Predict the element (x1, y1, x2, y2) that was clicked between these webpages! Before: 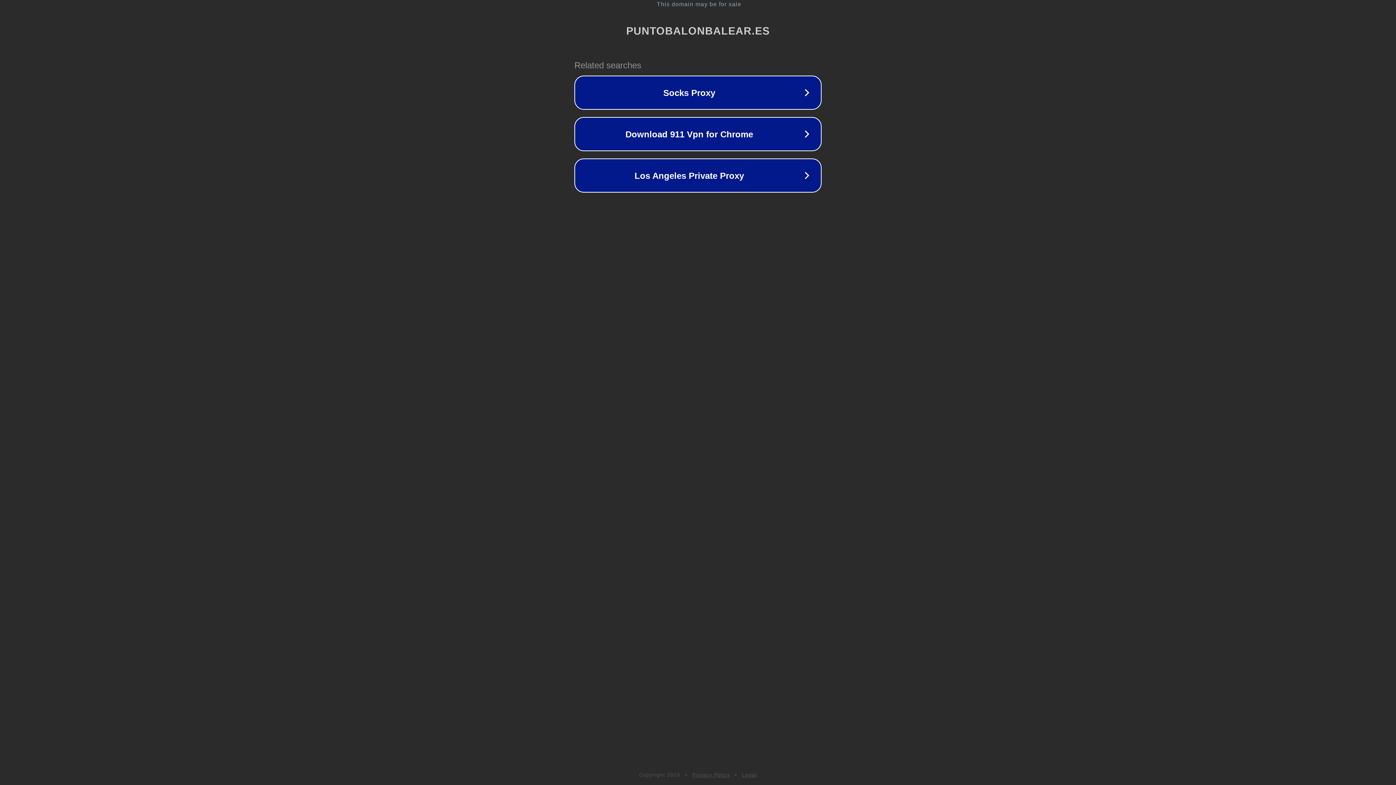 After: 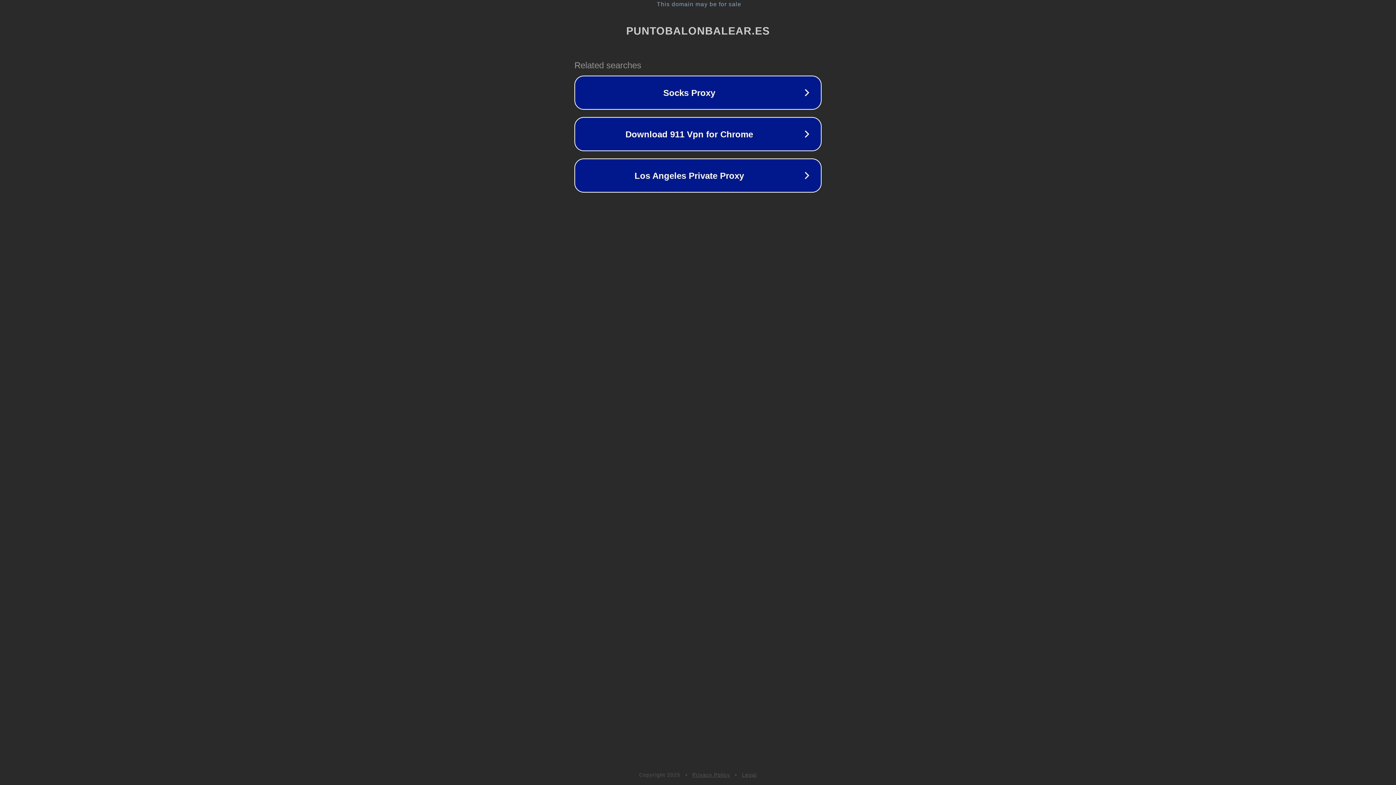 Action: label: Privacy Policy bbox: (692, 772, 730, 778)